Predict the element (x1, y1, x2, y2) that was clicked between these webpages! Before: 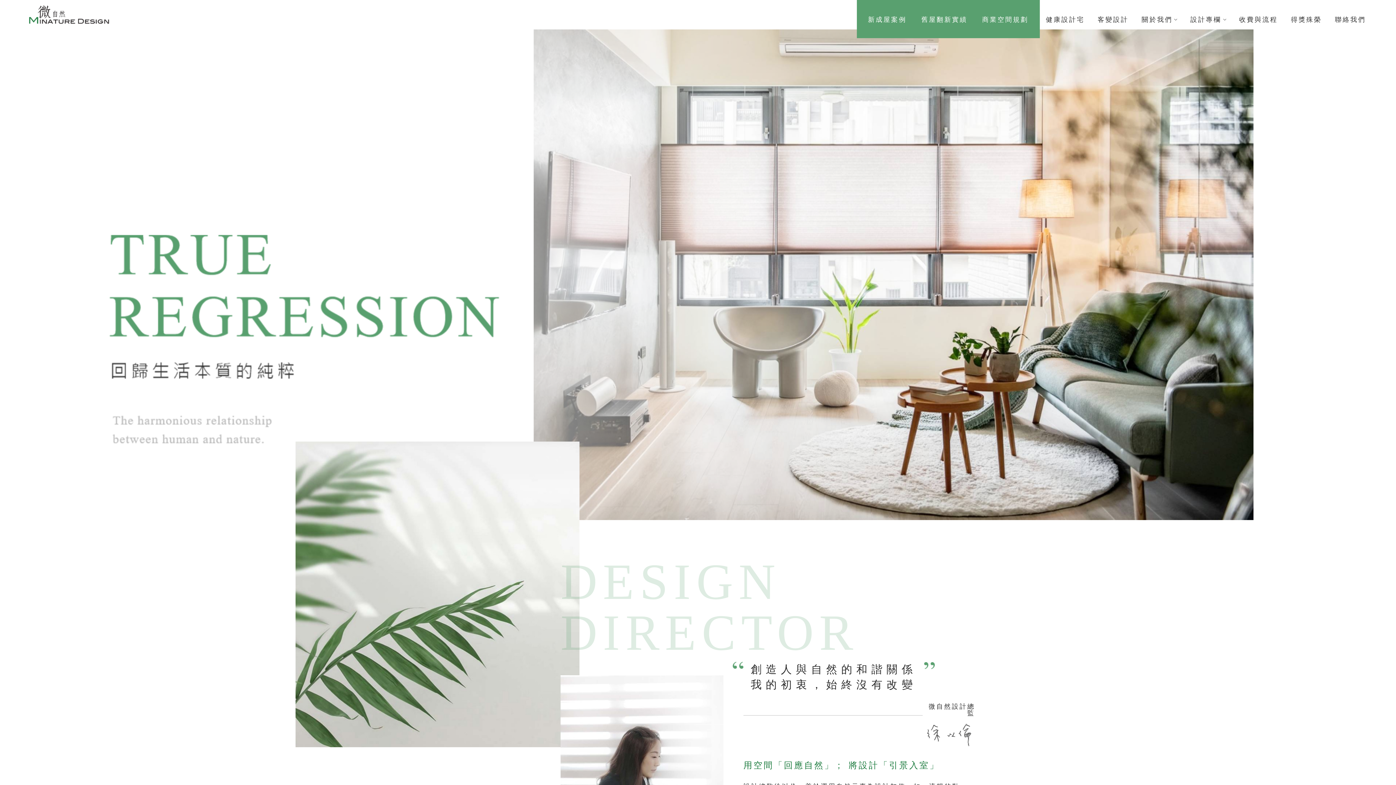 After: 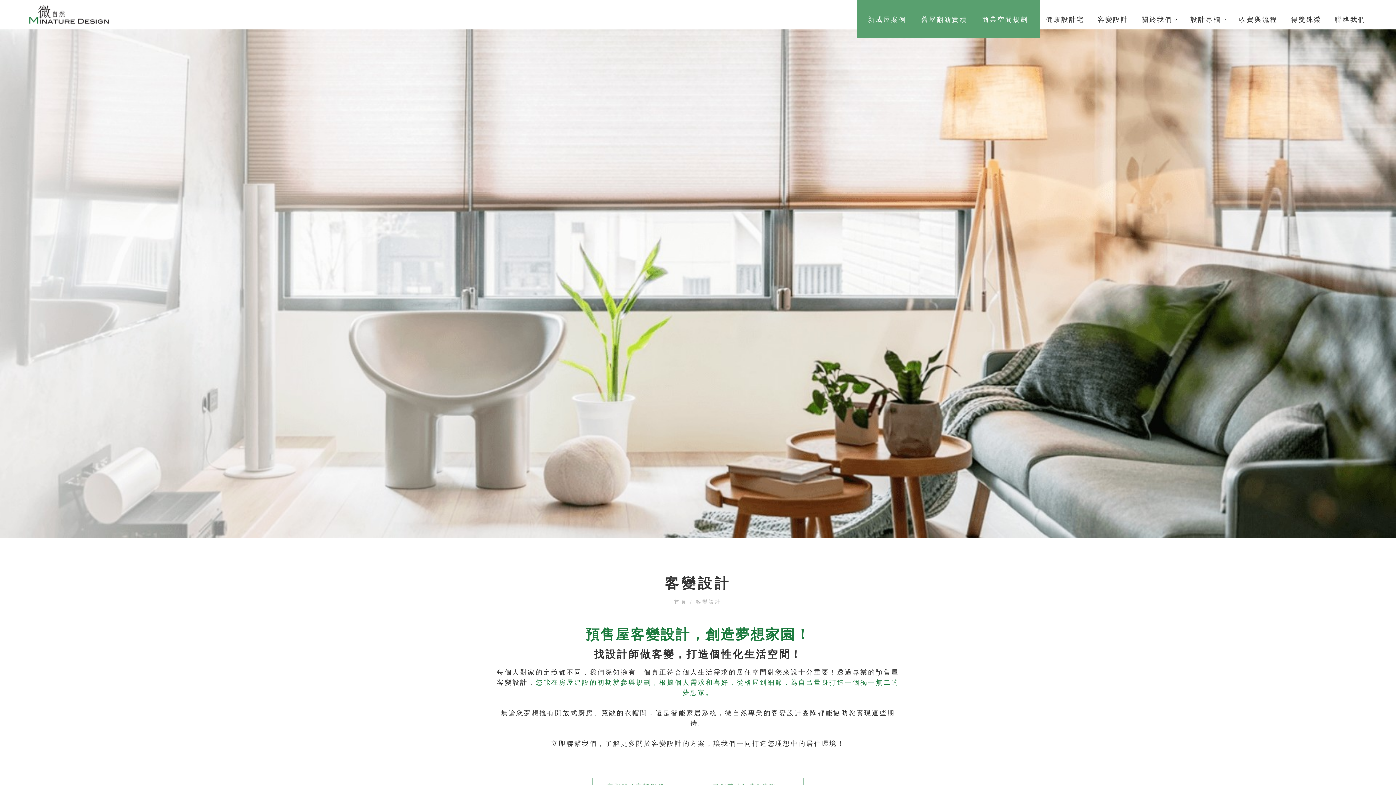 Action: bbox: (1091, 0, 1135, 29) label: 客變設計